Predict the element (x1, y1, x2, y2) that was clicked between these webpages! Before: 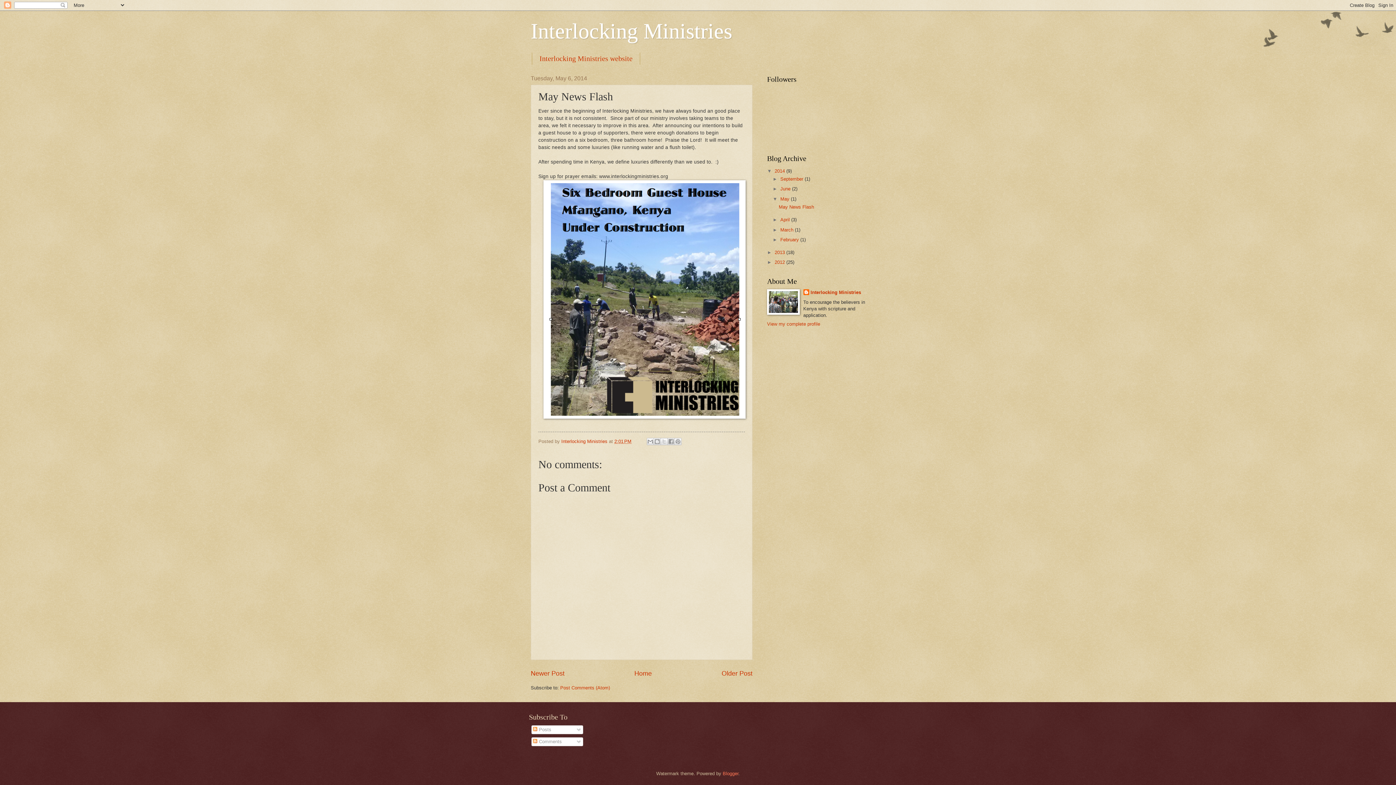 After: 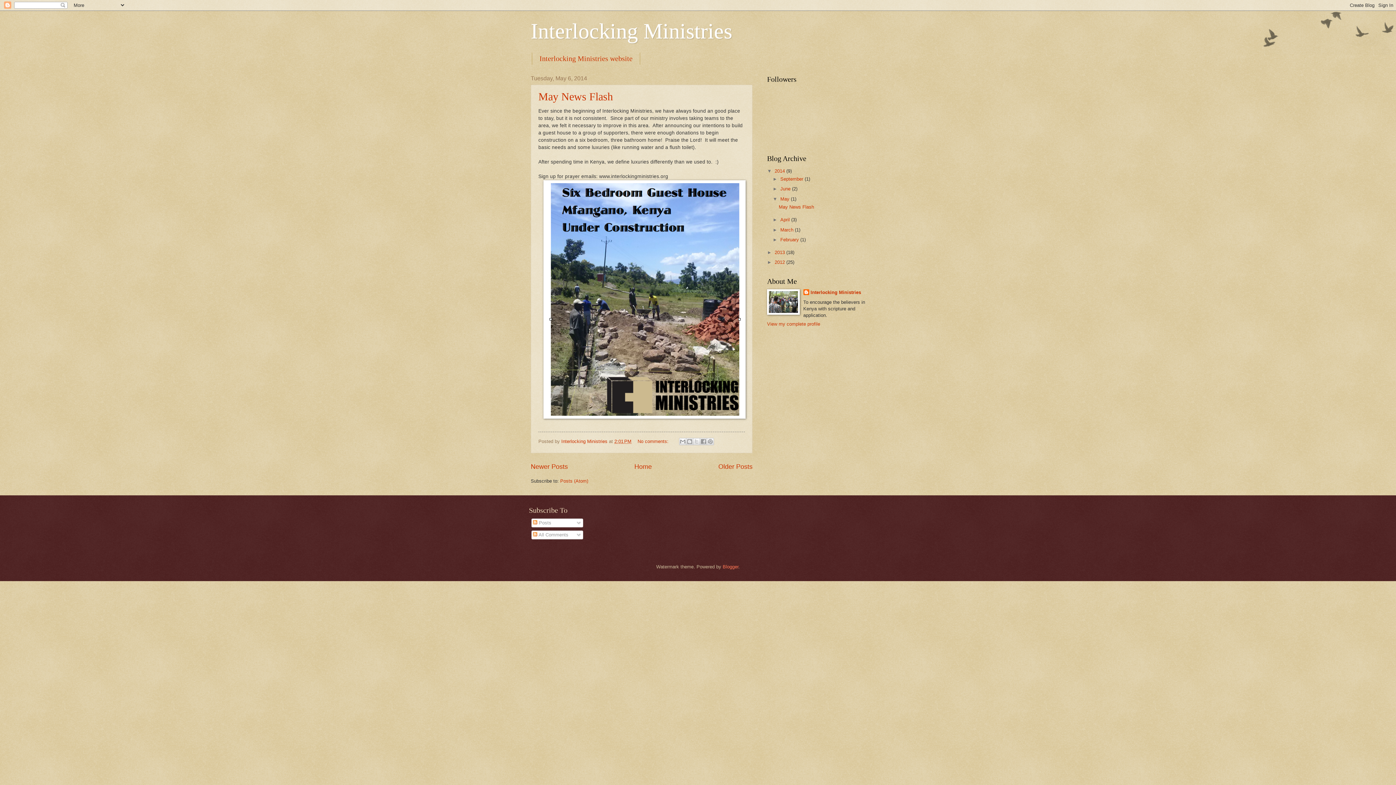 Action: bbox: (780, 196, 791, 201) label: May 